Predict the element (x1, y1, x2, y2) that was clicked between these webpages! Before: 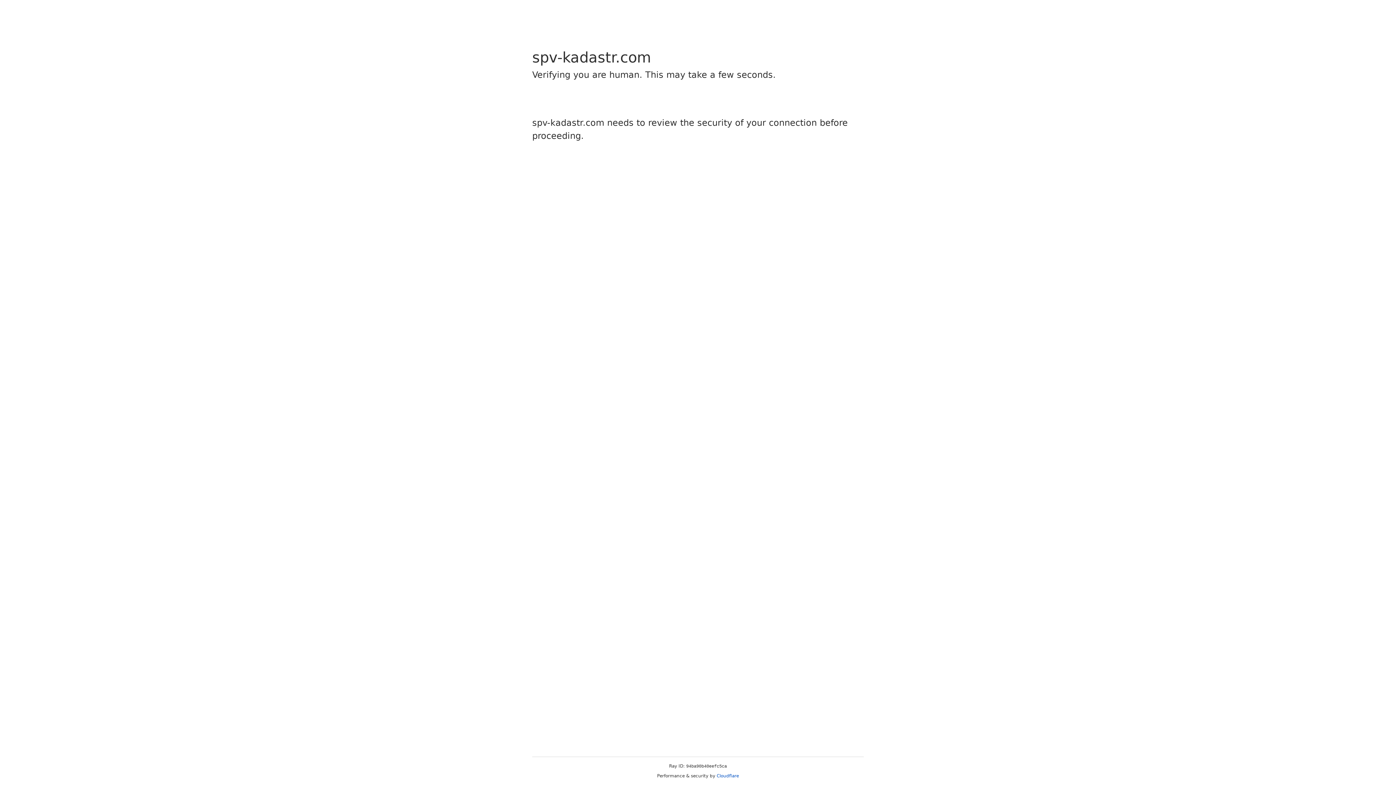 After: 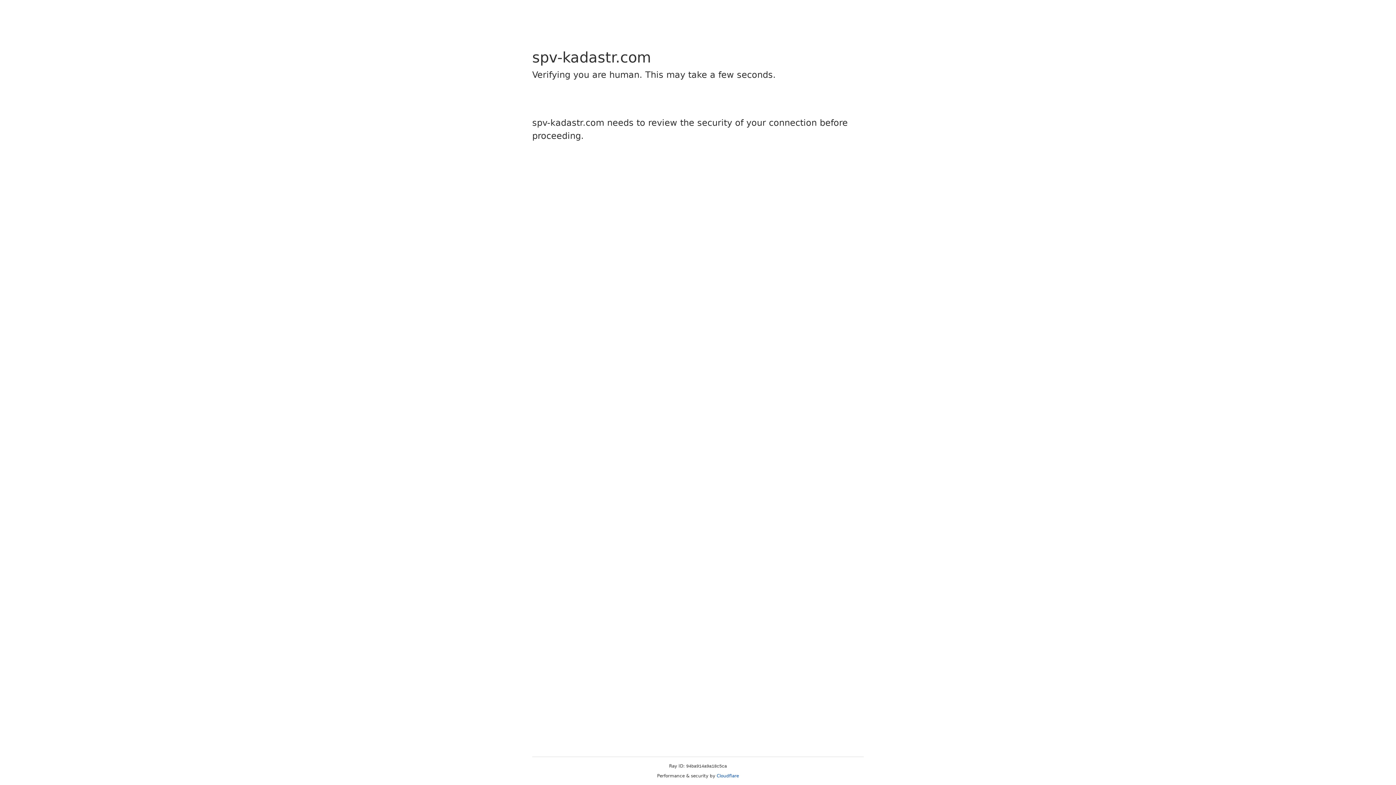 Action: bbox: (716, 773, 739, 778) label: Cloudflare